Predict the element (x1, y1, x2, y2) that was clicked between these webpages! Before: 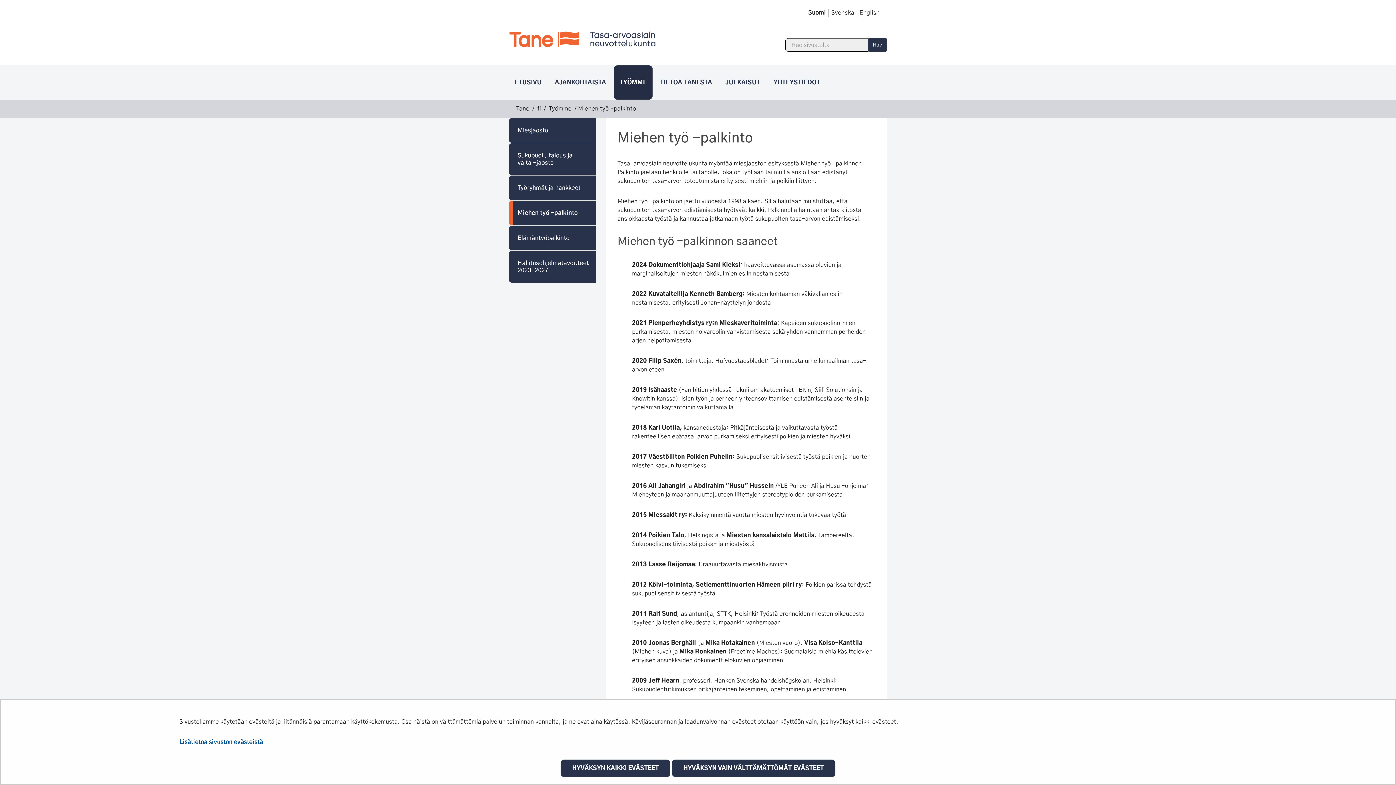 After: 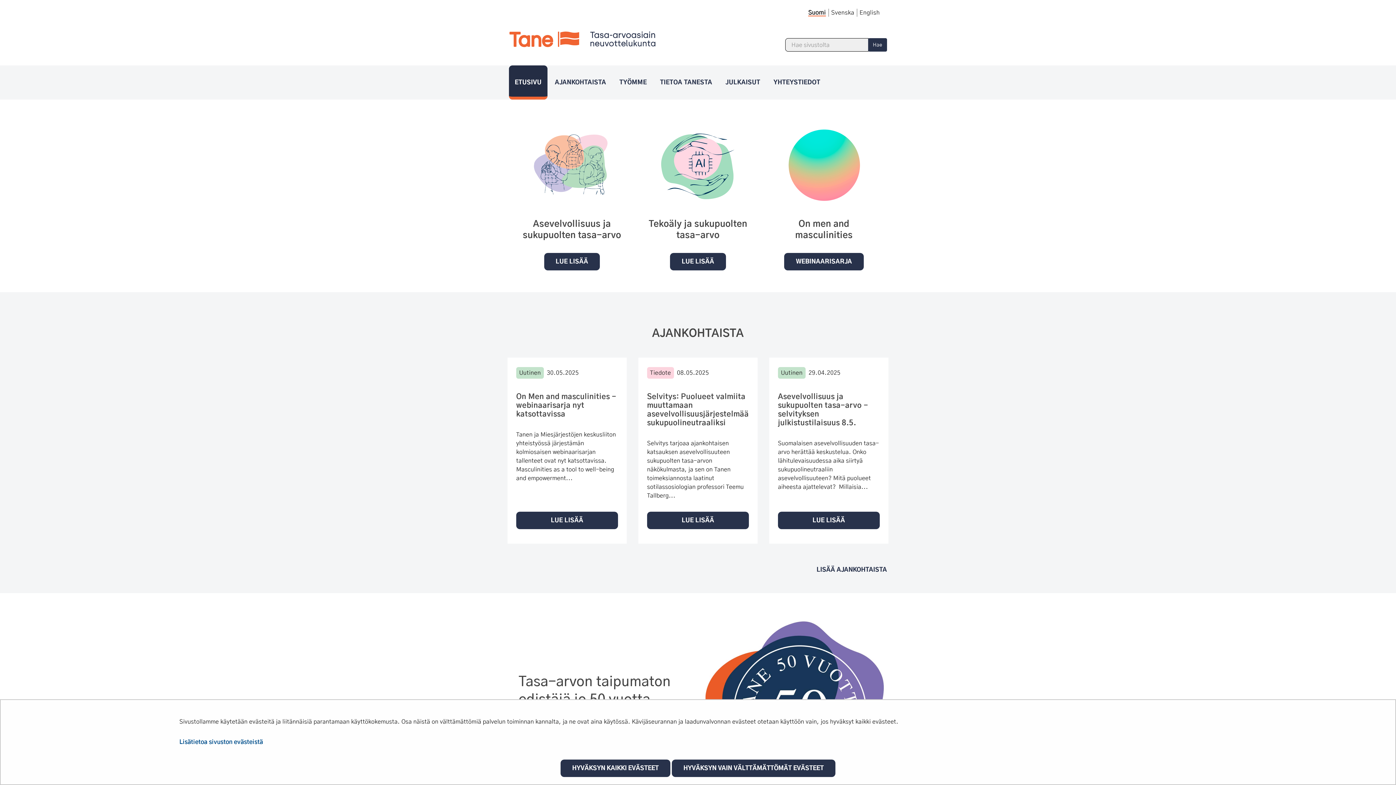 Action: bbox: (516, 105, 529, 111) label: Tane